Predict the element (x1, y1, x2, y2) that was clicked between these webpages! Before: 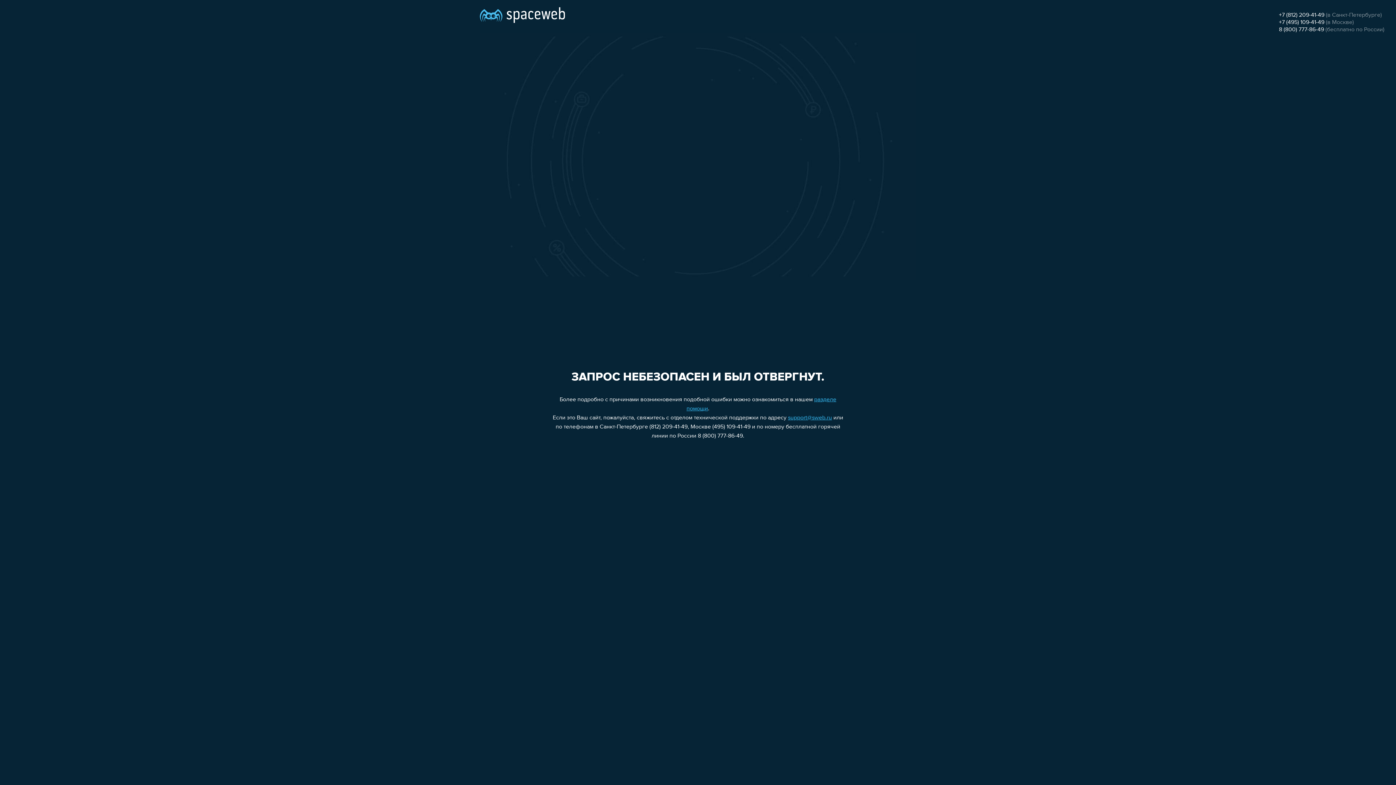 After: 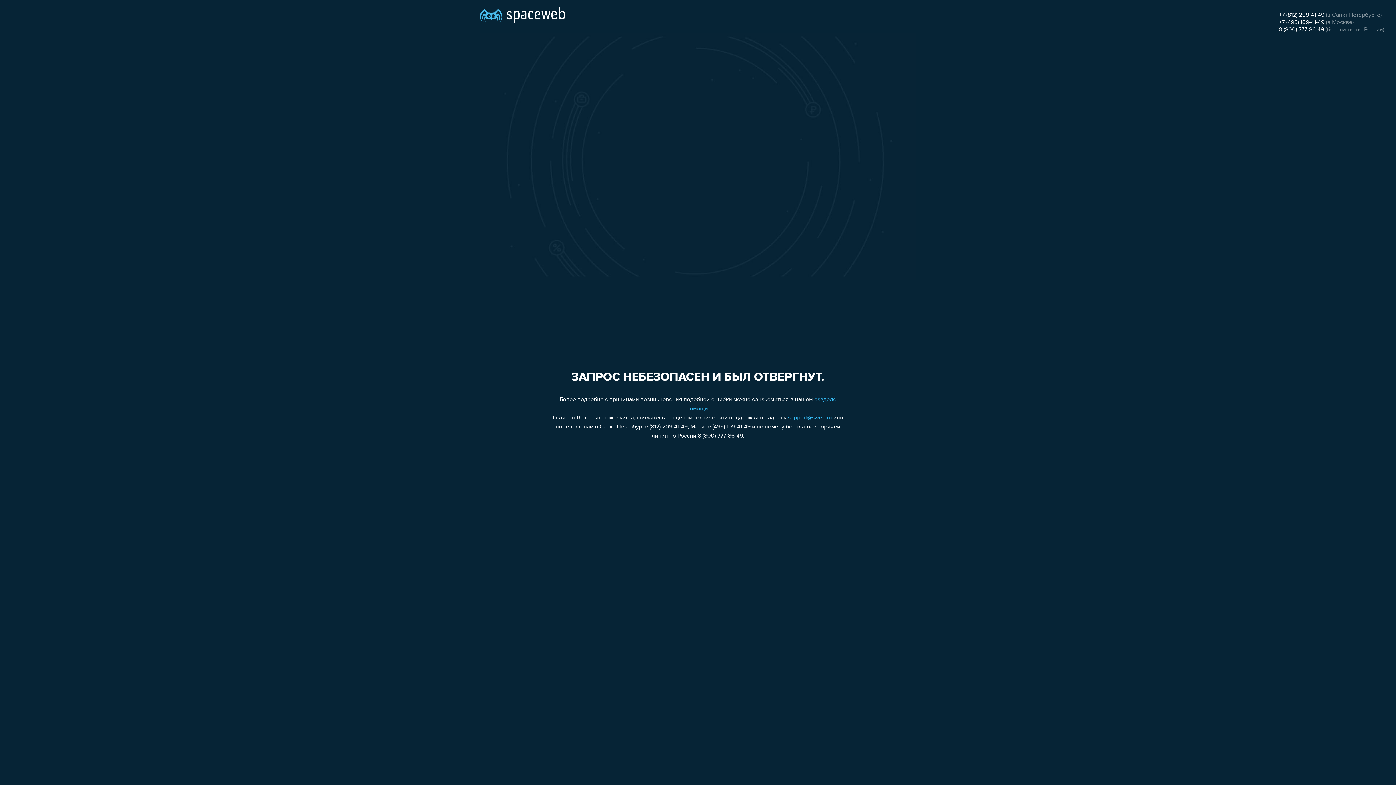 Action: bbox: (788, 415, 832, 421) label: support@sweb.ru